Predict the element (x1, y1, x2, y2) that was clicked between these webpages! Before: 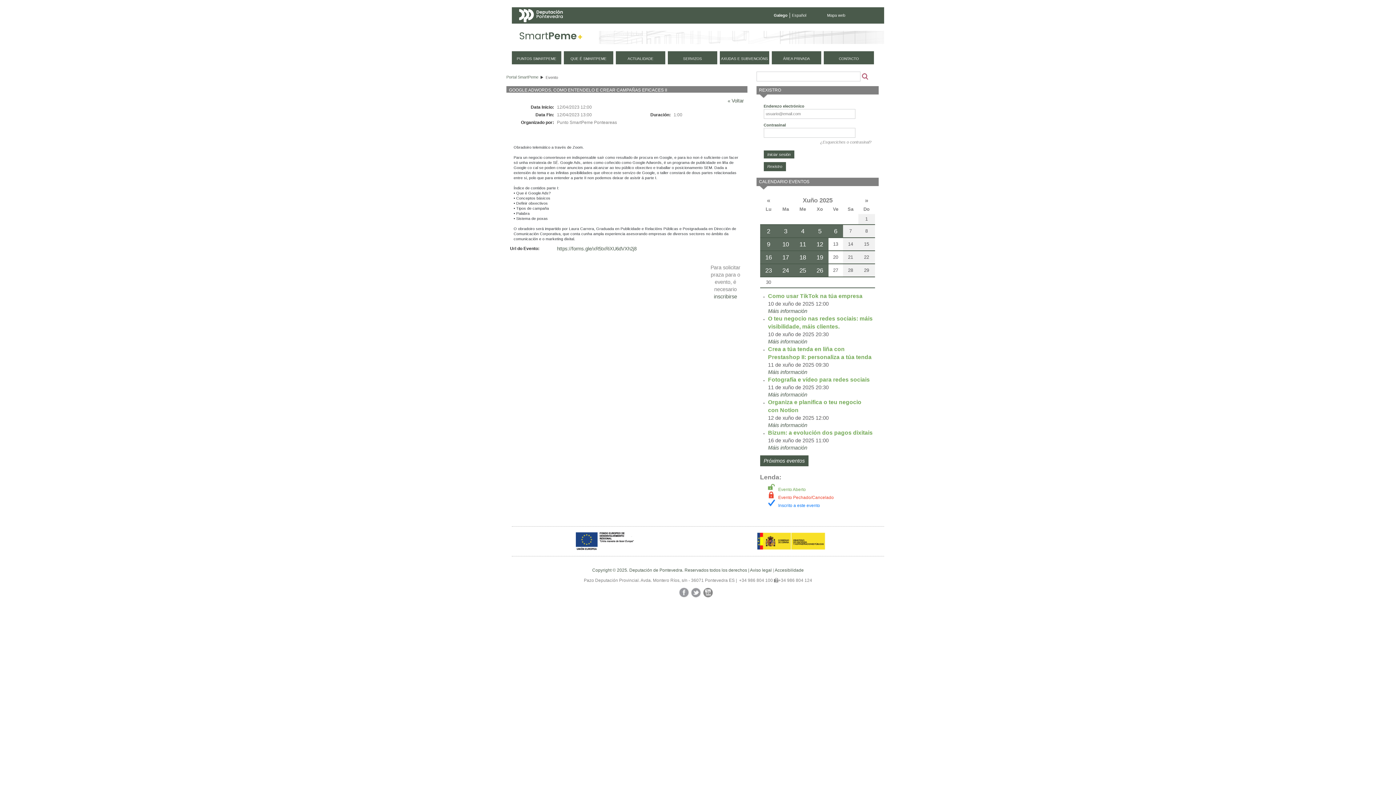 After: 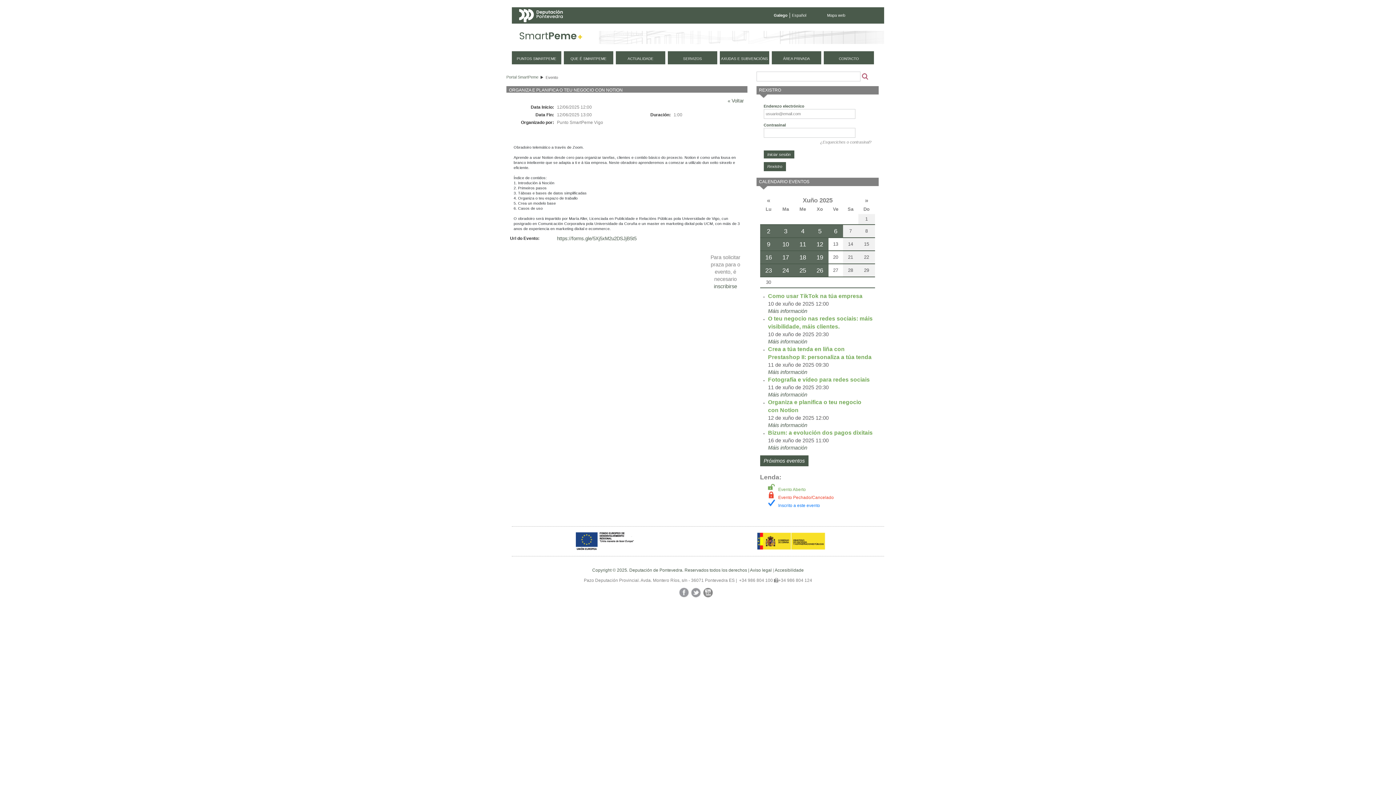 Action: label: Organiza e planifica o teu negocio con Notion
12 de xuño de 2025 12:00
Máis información bbox: (768, 398, 873, 429)